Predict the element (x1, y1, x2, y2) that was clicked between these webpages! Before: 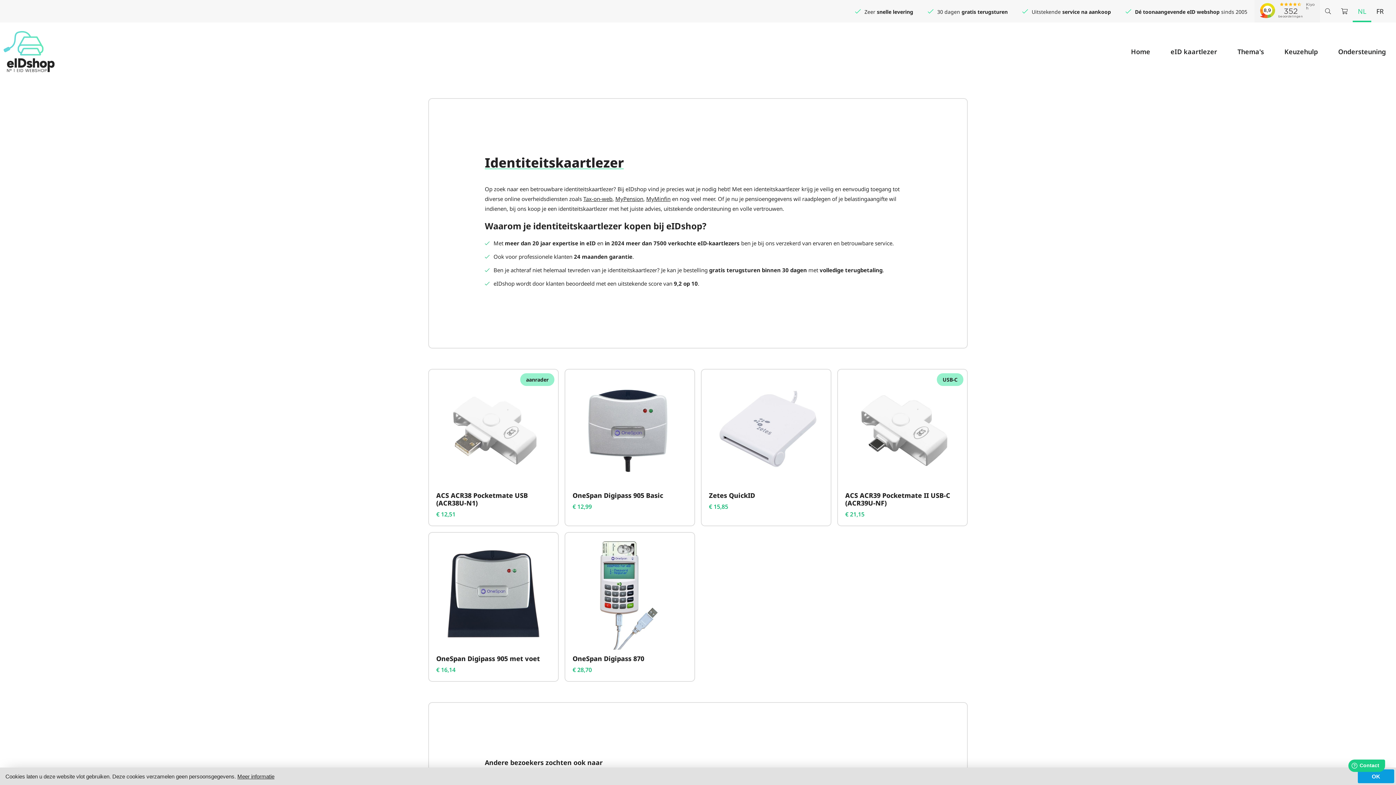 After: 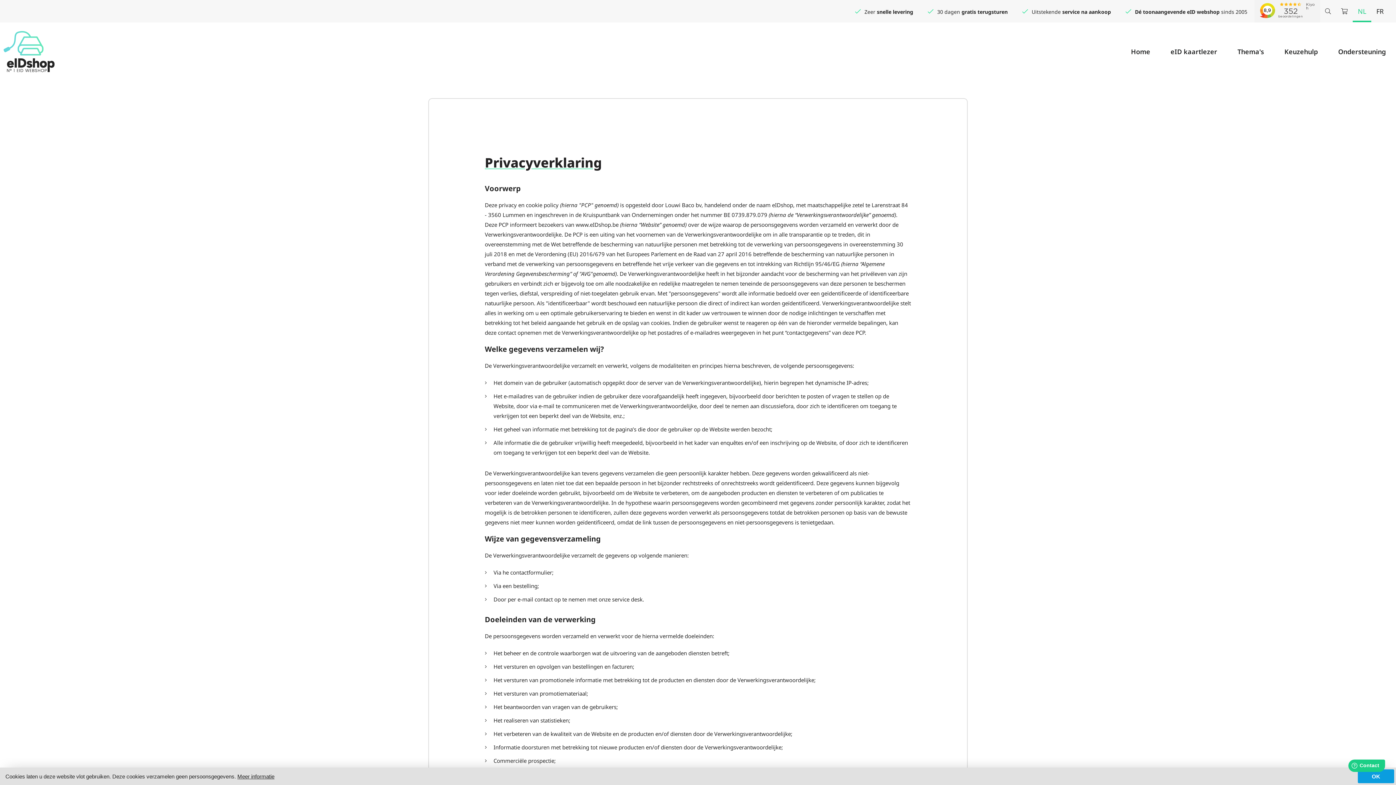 Action: bbox: (237, 773, 274, 779) label: Meer informatie